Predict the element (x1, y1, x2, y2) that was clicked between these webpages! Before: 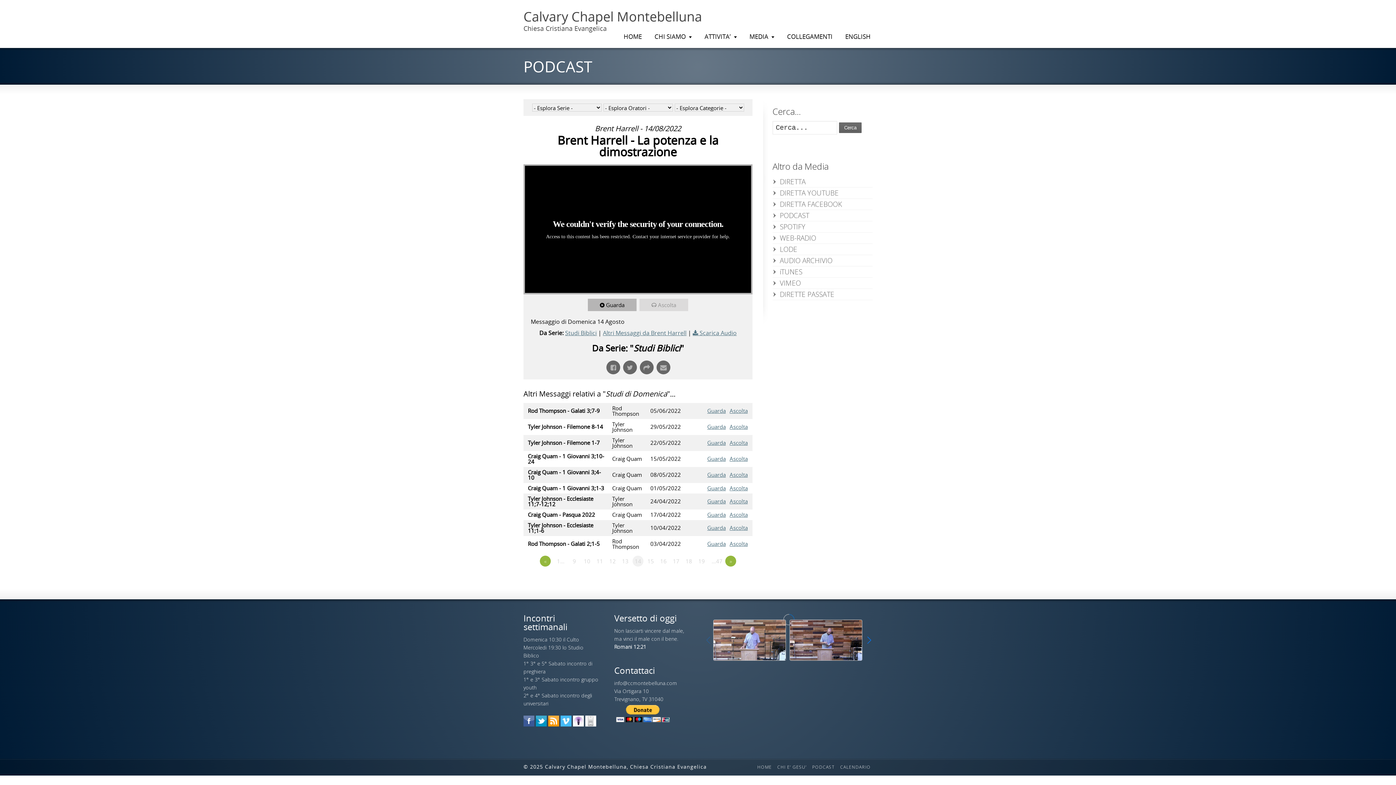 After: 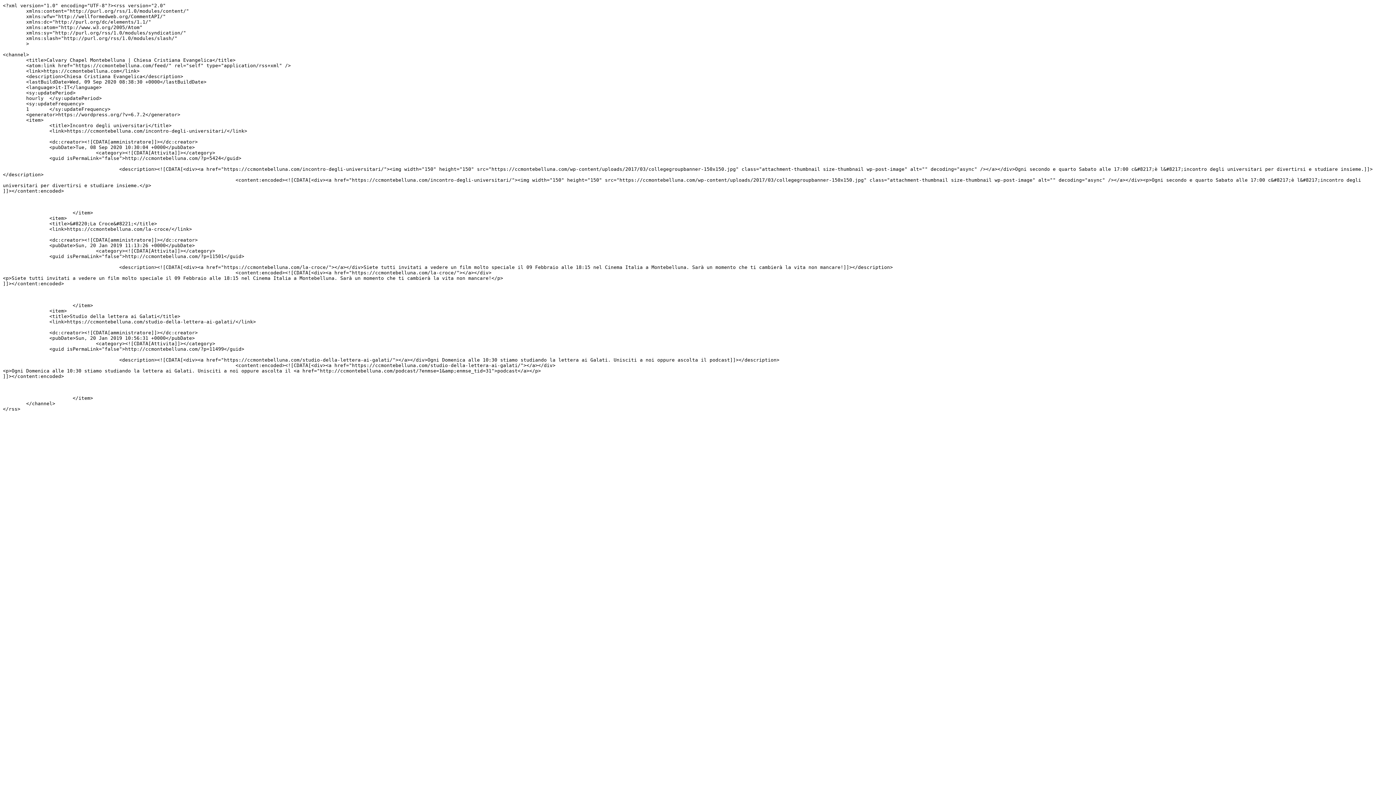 Action: bbox: (548, 721, 559, 728)